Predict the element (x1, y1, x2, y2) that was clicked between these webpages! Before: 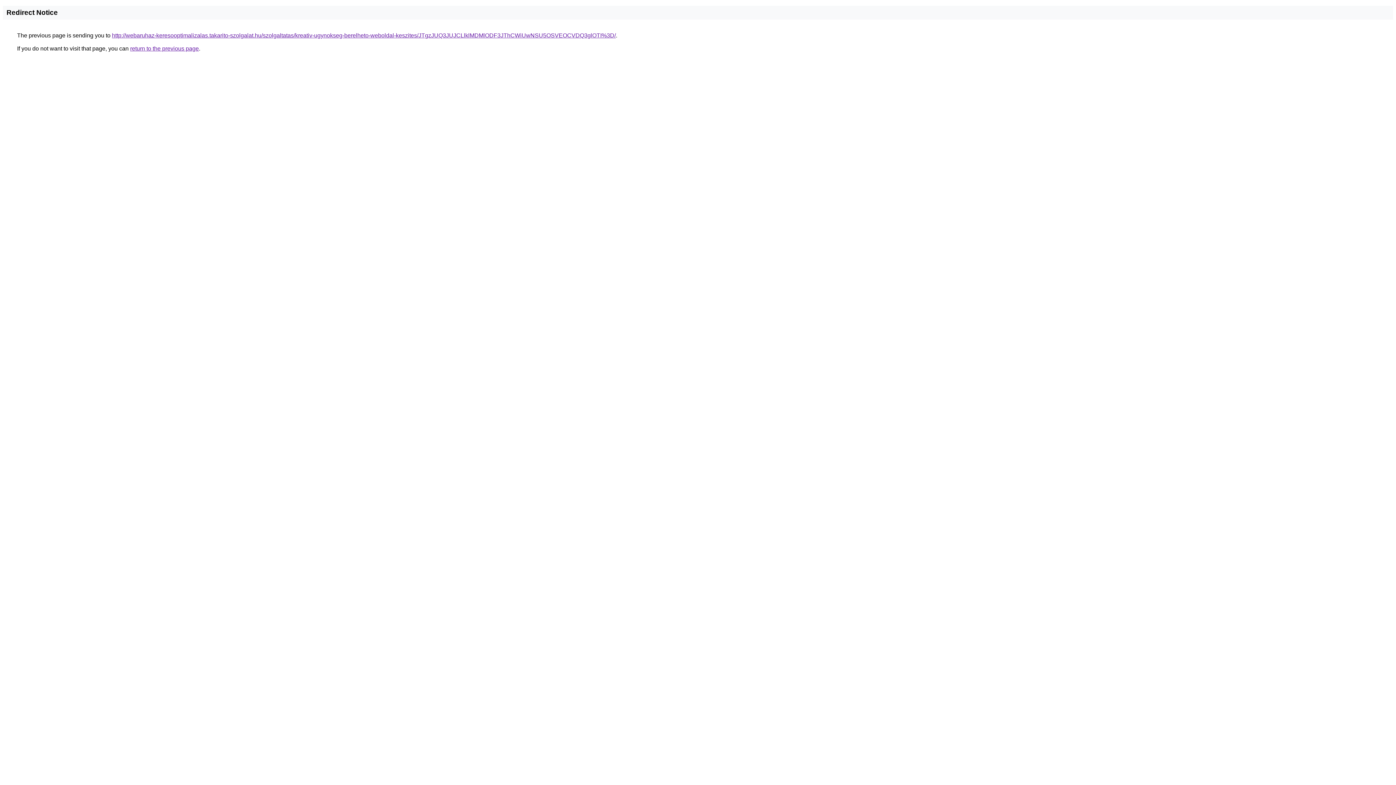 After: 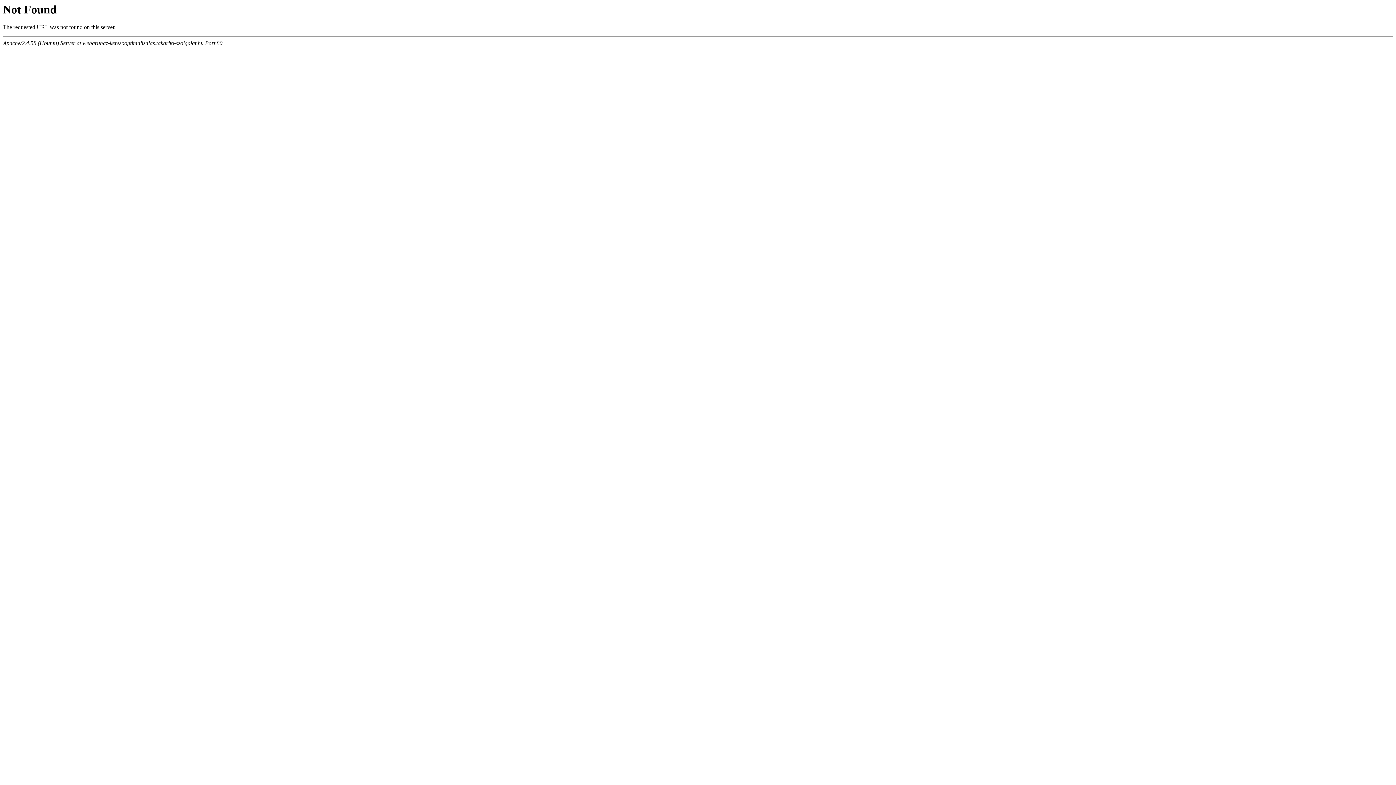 Action: label: http://webaruhaz-keresooptimalizalas.takarito-szolgalat.hu/szolgaltatas/kreativ-ugynokseg-berelheto-weboldal-keszites/JTgzJUQ3JUJCLlklMDMlODF3JThCWiUwNSU5OSVEOCVDQ3glOTI%3D/ bbox: (112, 32, 616, 38)